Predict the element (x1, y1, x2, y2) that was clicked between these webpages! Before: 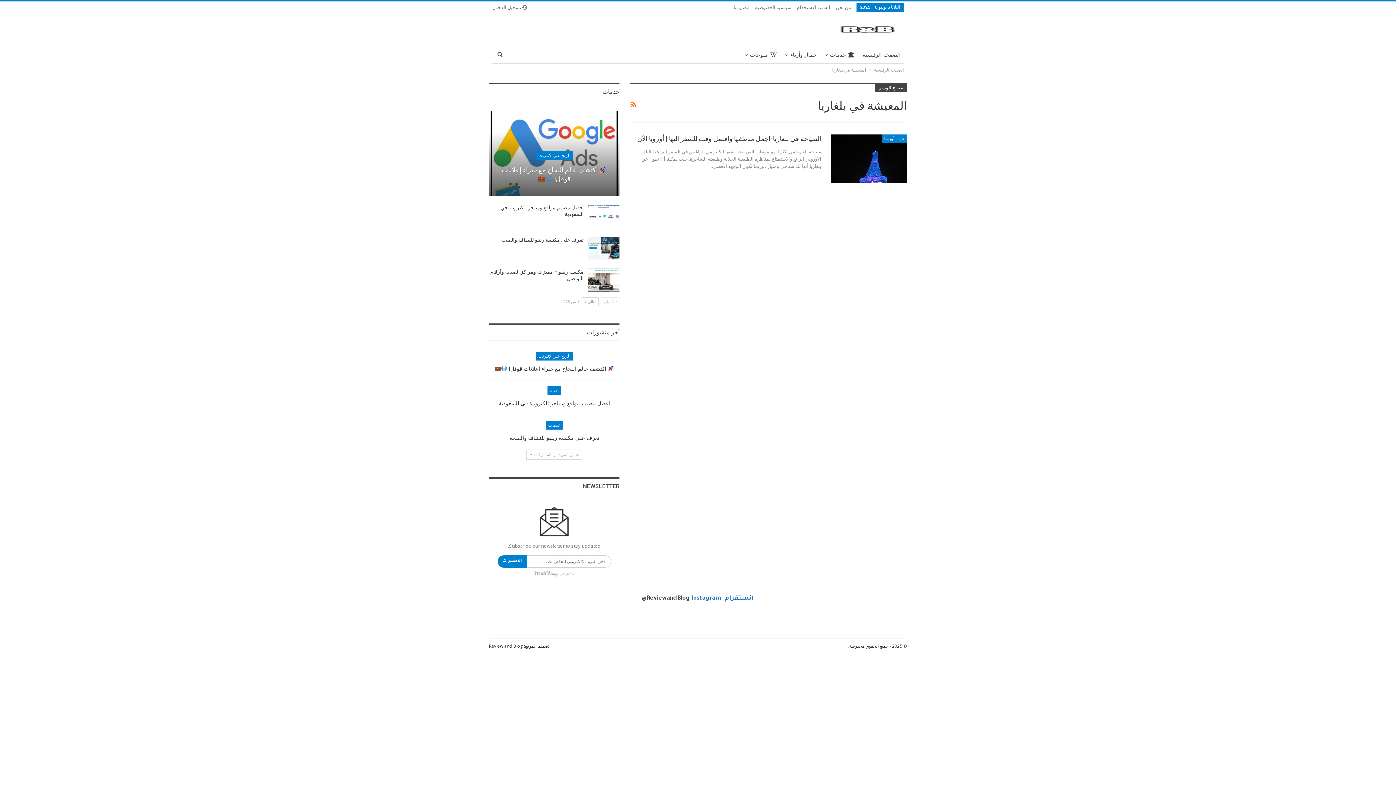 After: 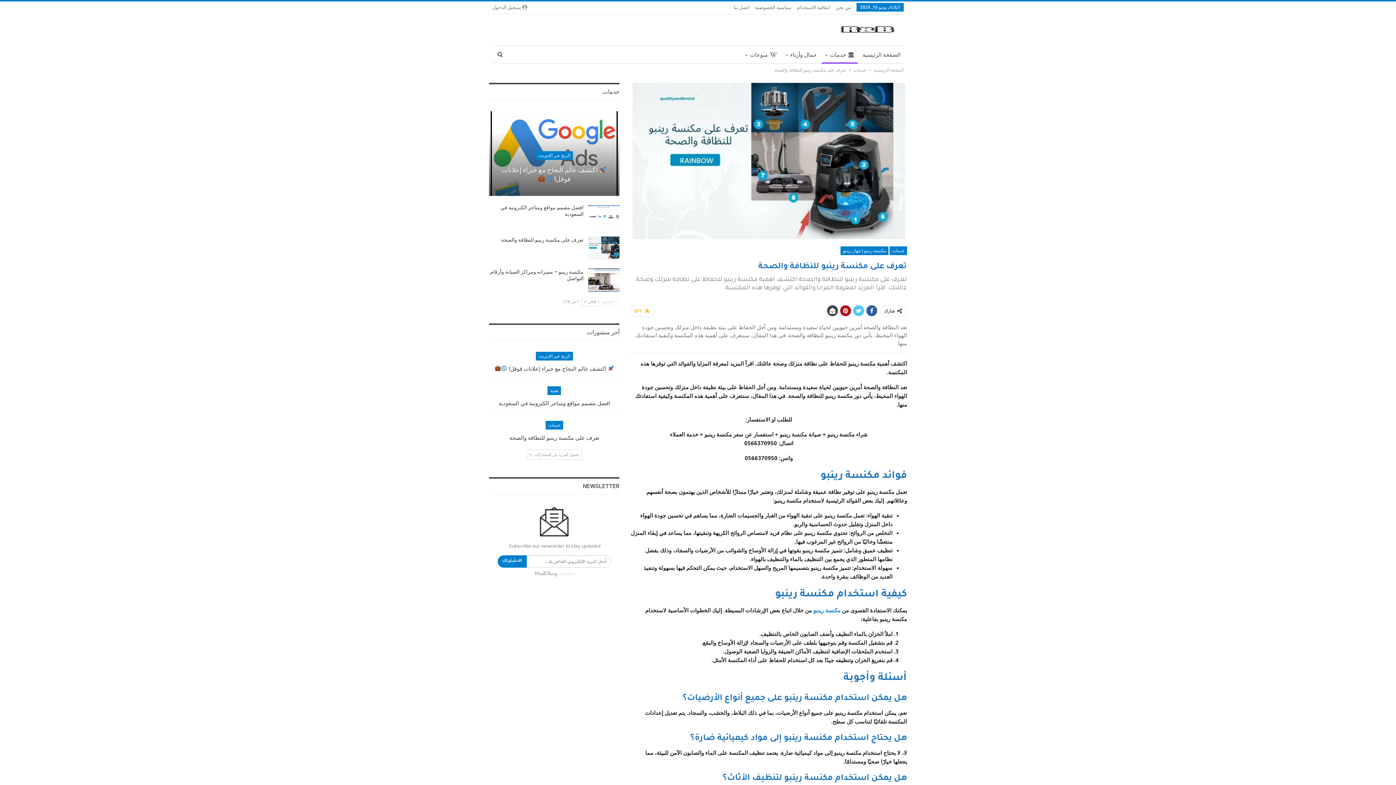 Action: bbox: (509, 434, 599, 441) label: تعرف على مكنسة رينبو للنظافة والصحة